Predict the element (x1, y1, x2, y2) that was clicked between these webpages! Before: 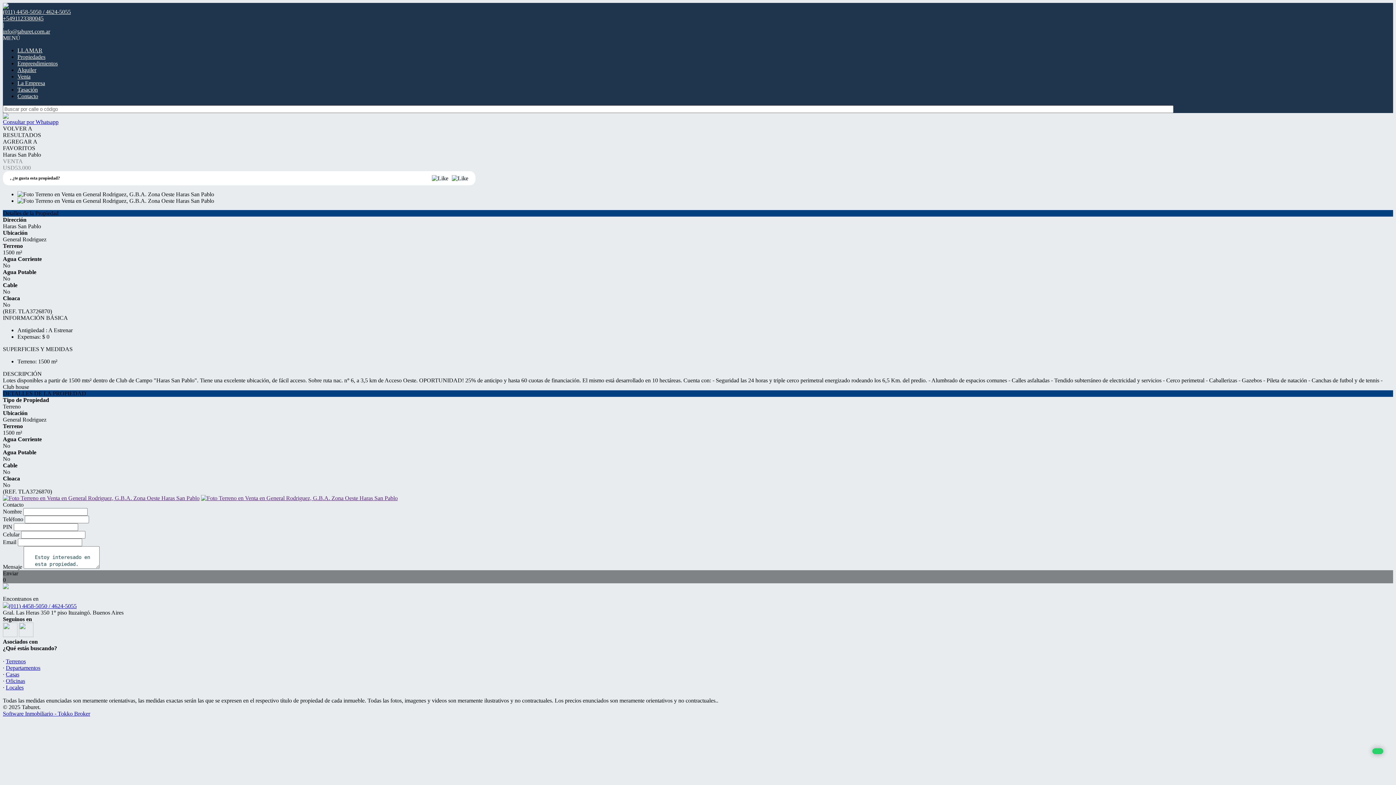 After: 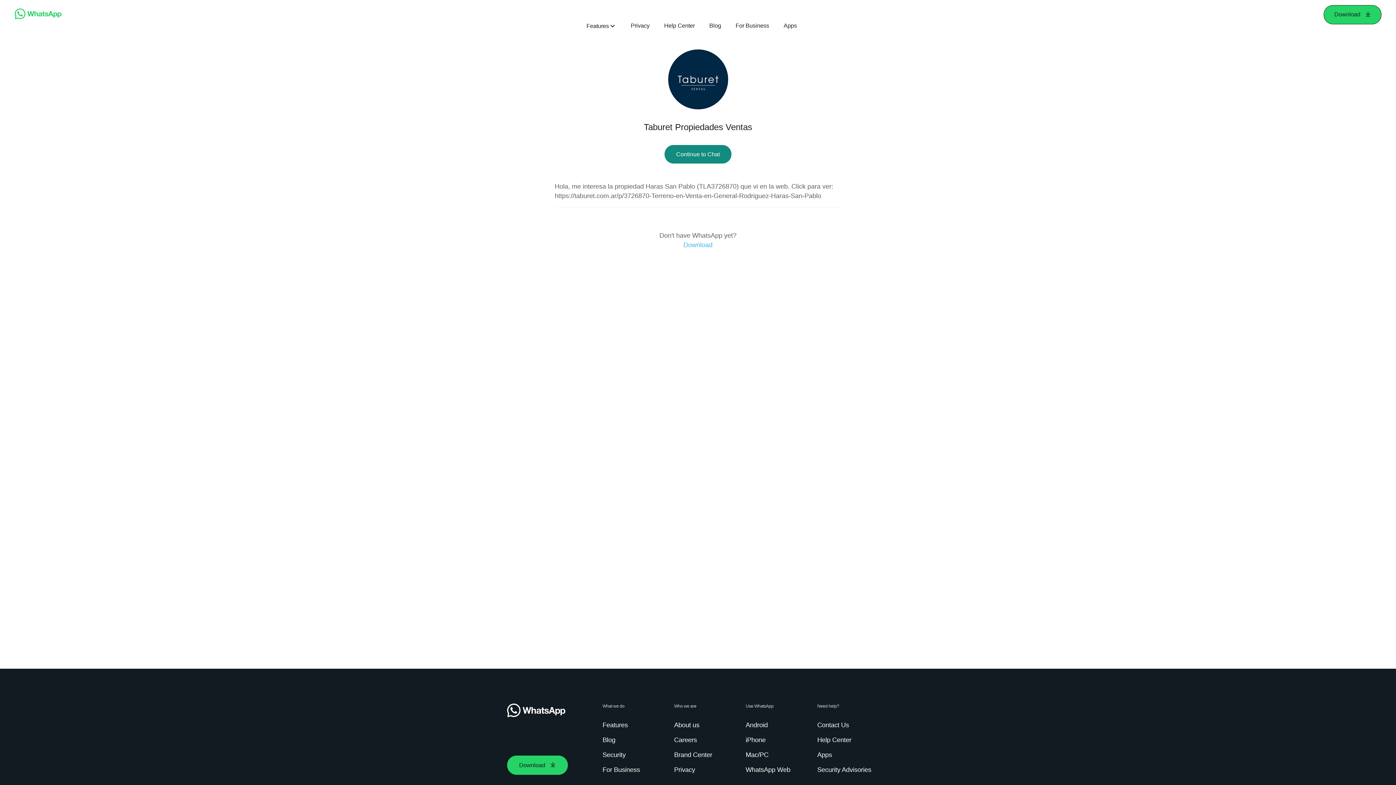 Action: label: Consultar por Whatsapp bbox: (2, 113, 1393, 125)